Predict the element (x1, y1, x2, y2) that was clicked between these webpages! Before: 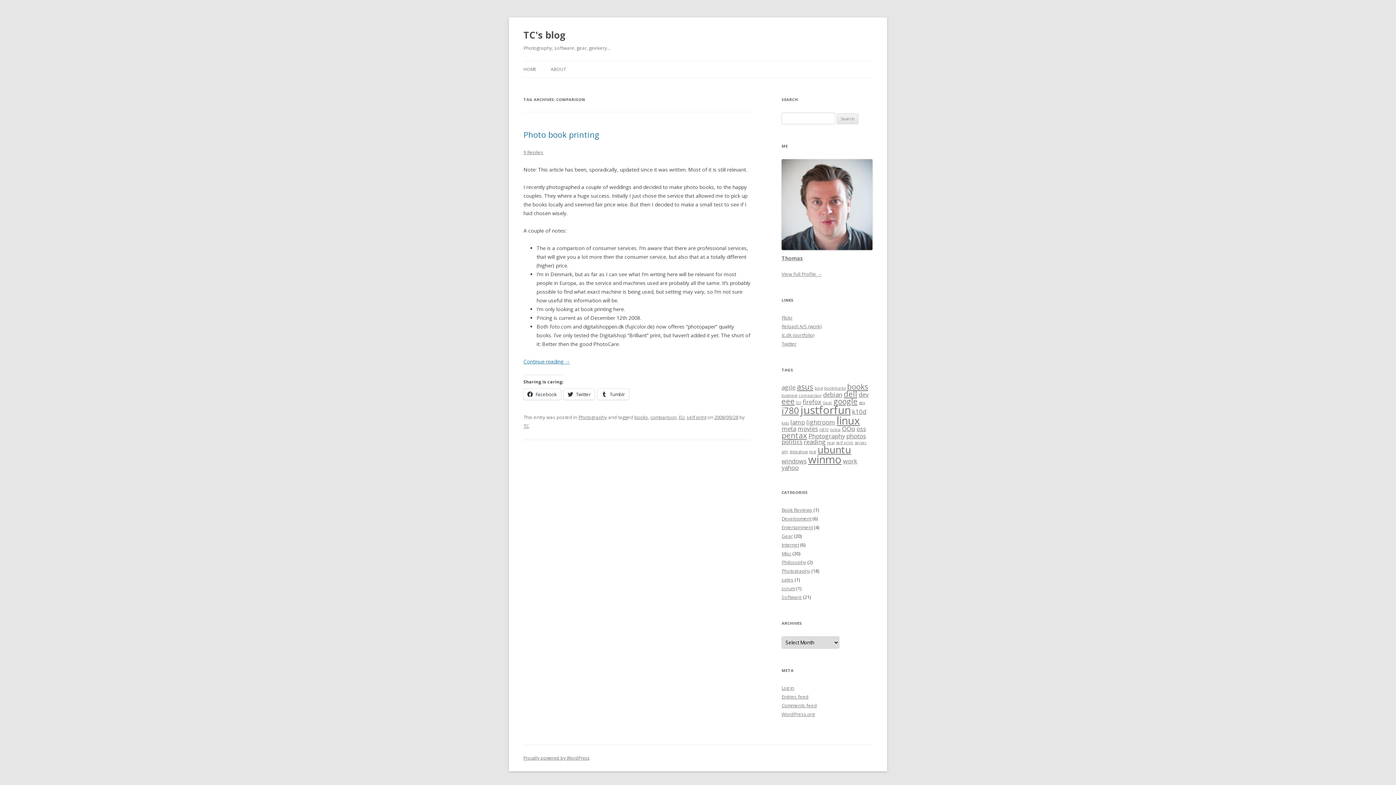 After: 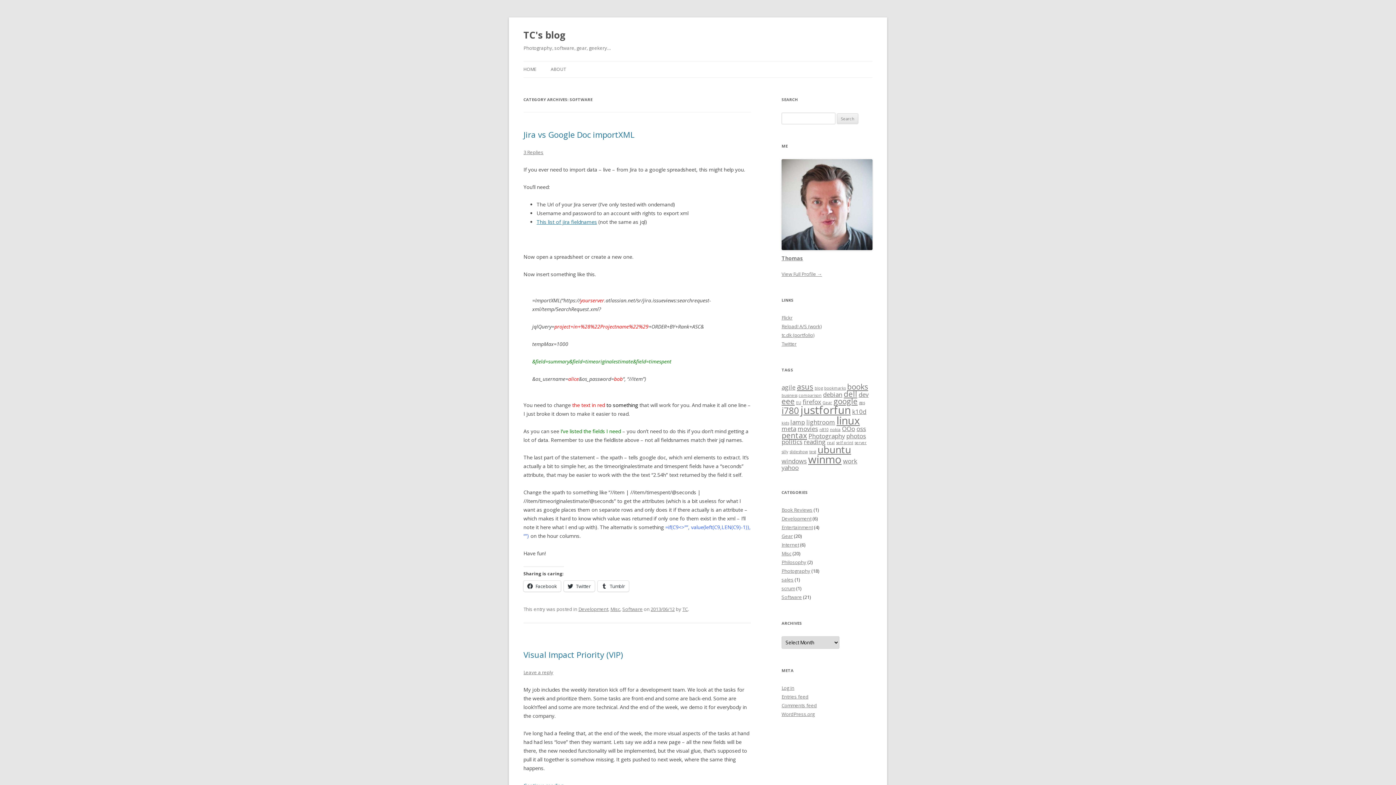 Action: bbox: (781, 594, 802, 600) label: Software